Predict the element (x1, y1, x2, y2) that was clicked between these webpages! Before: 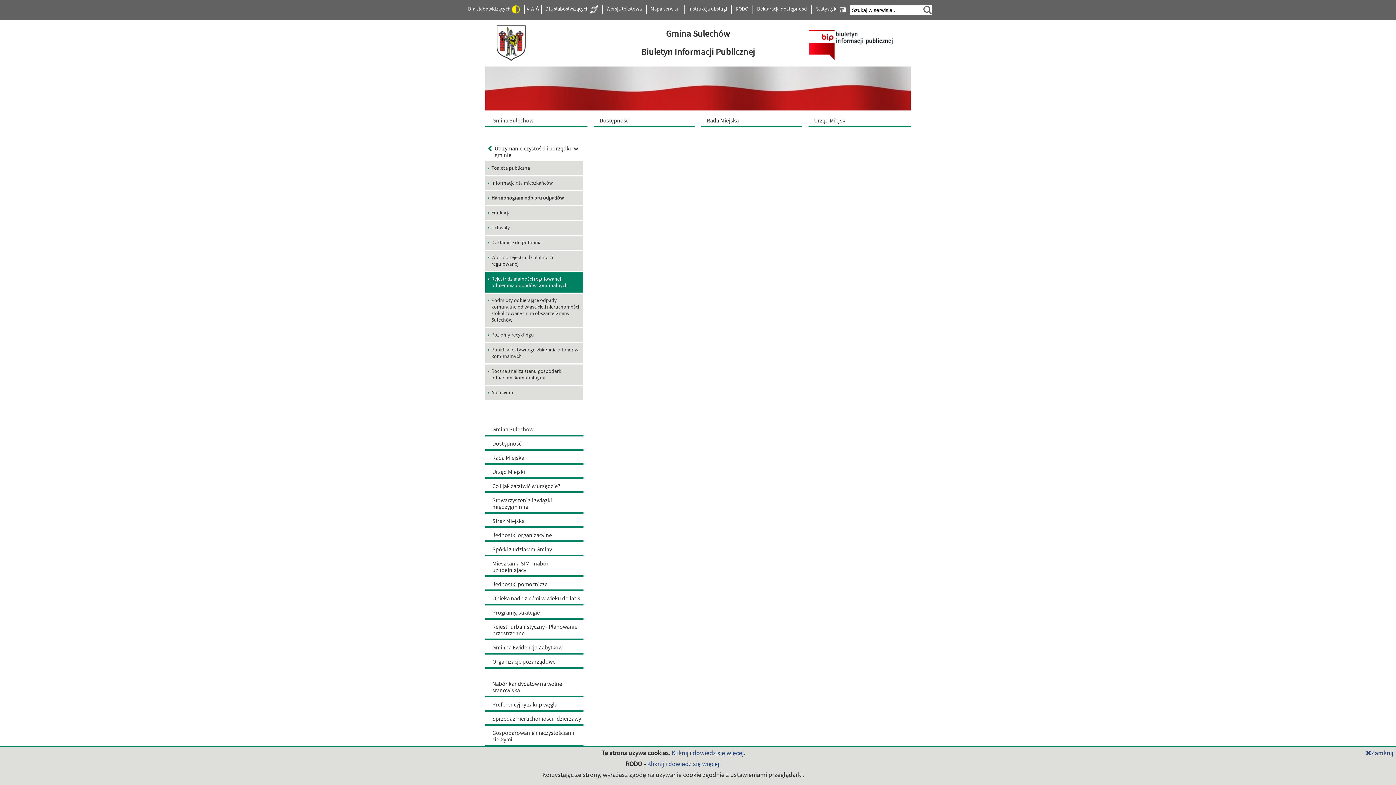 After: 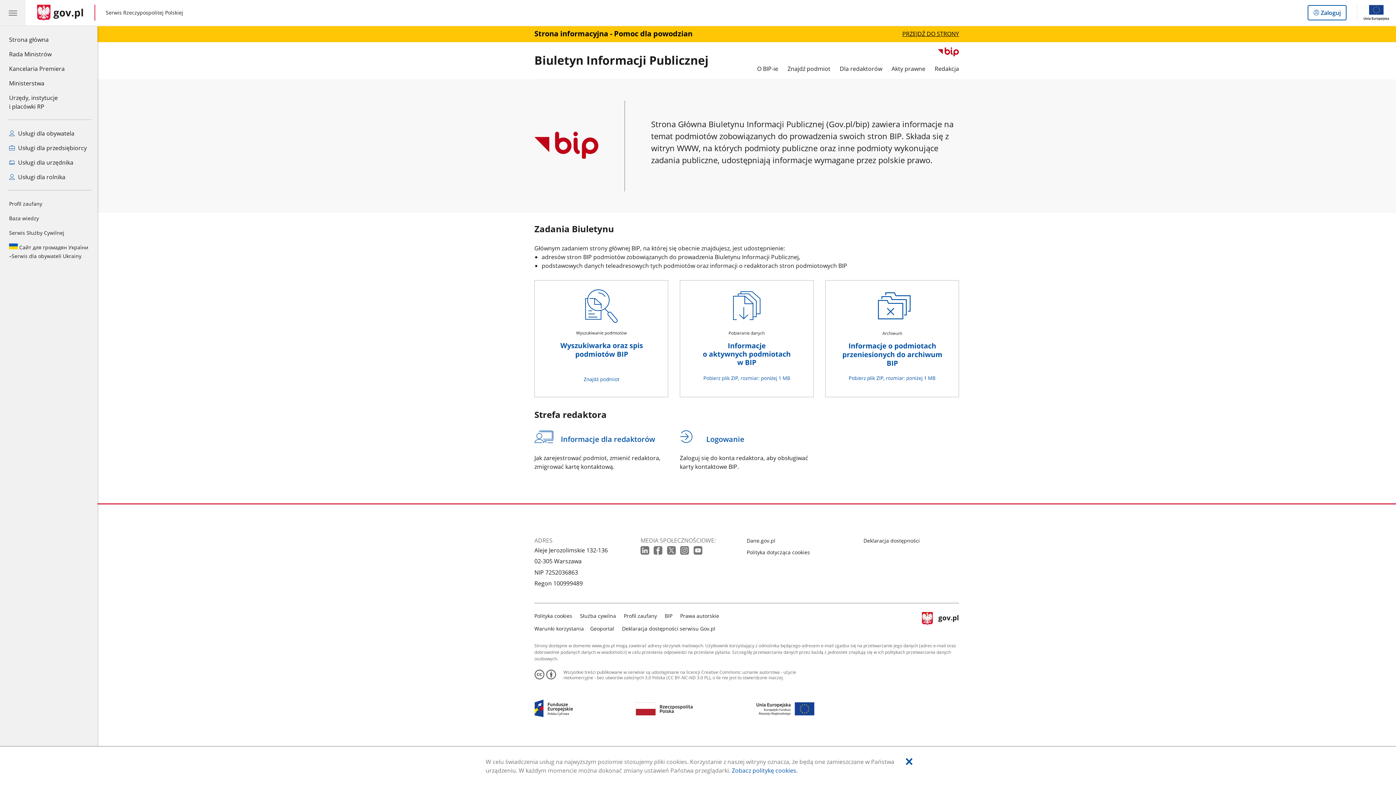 Action: bbox: (801, 24, 899, 62)